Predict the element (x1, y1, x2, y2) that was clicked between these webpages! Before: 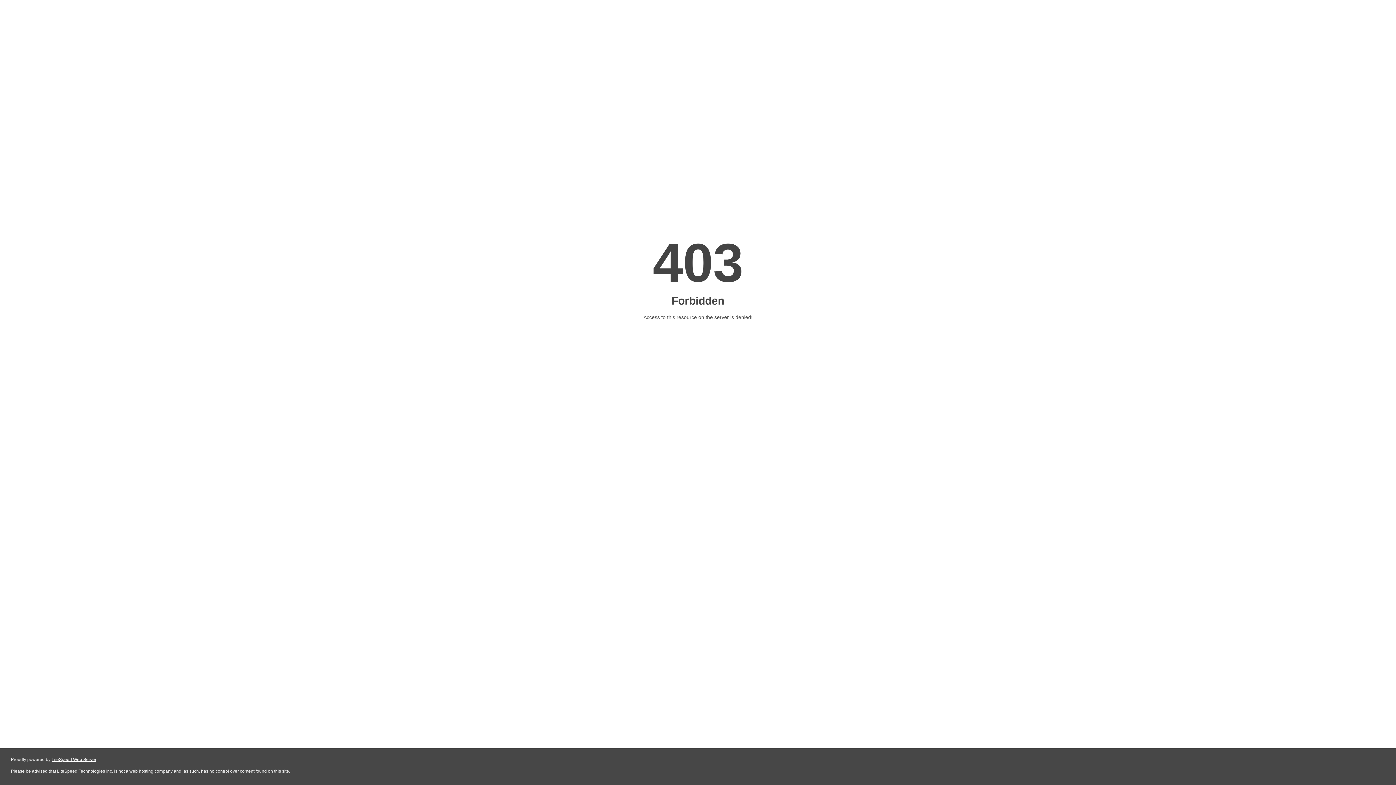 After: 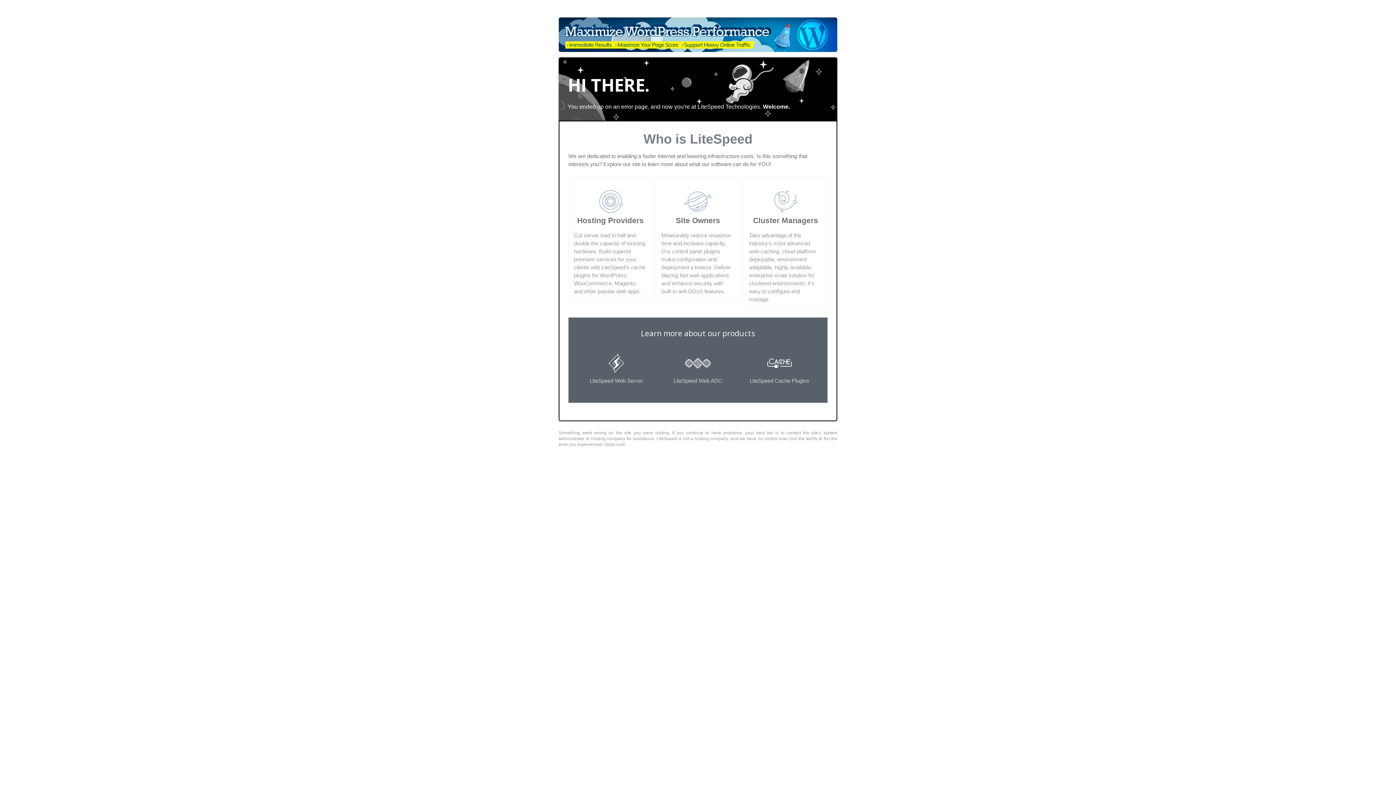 Action: bbox: (51, 757, 96, 762) label: LiteSpeed Web Server